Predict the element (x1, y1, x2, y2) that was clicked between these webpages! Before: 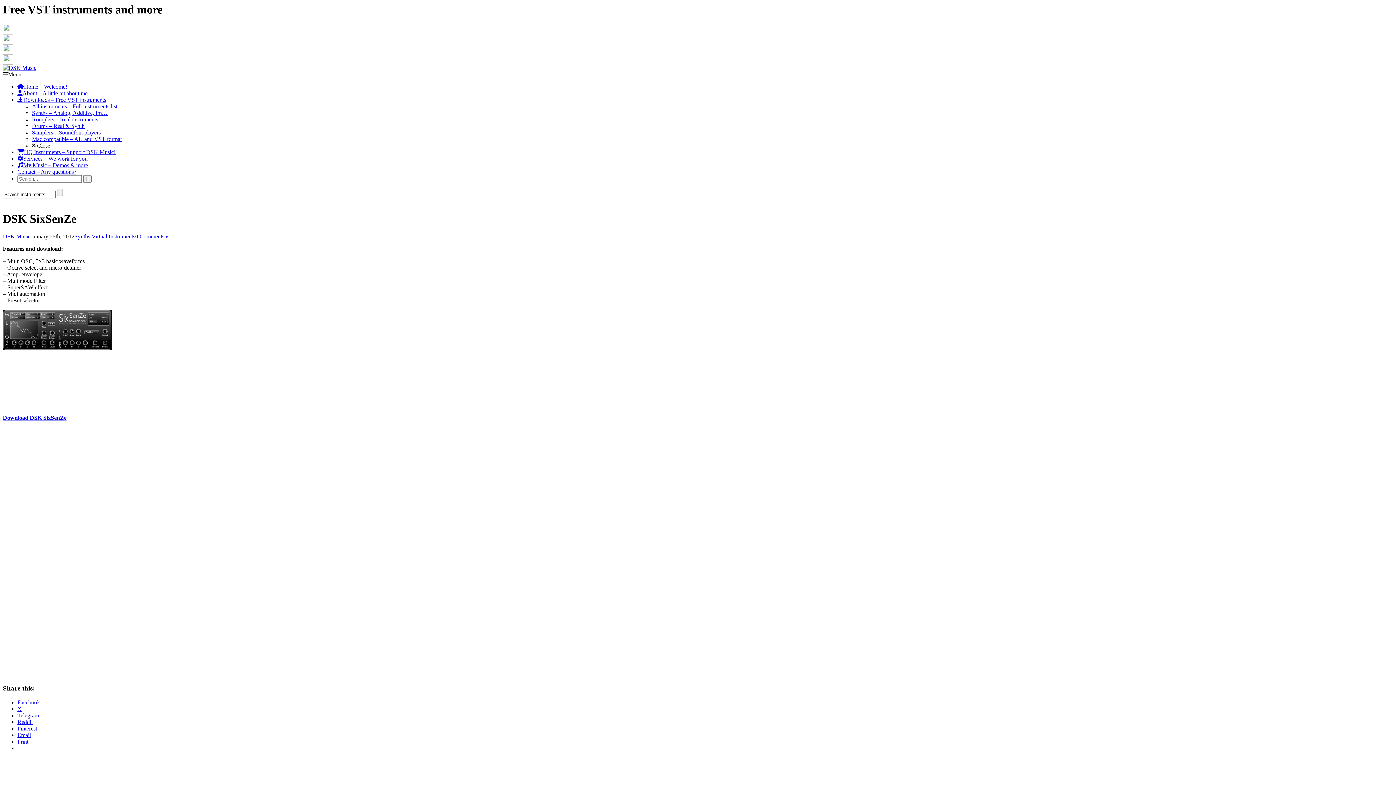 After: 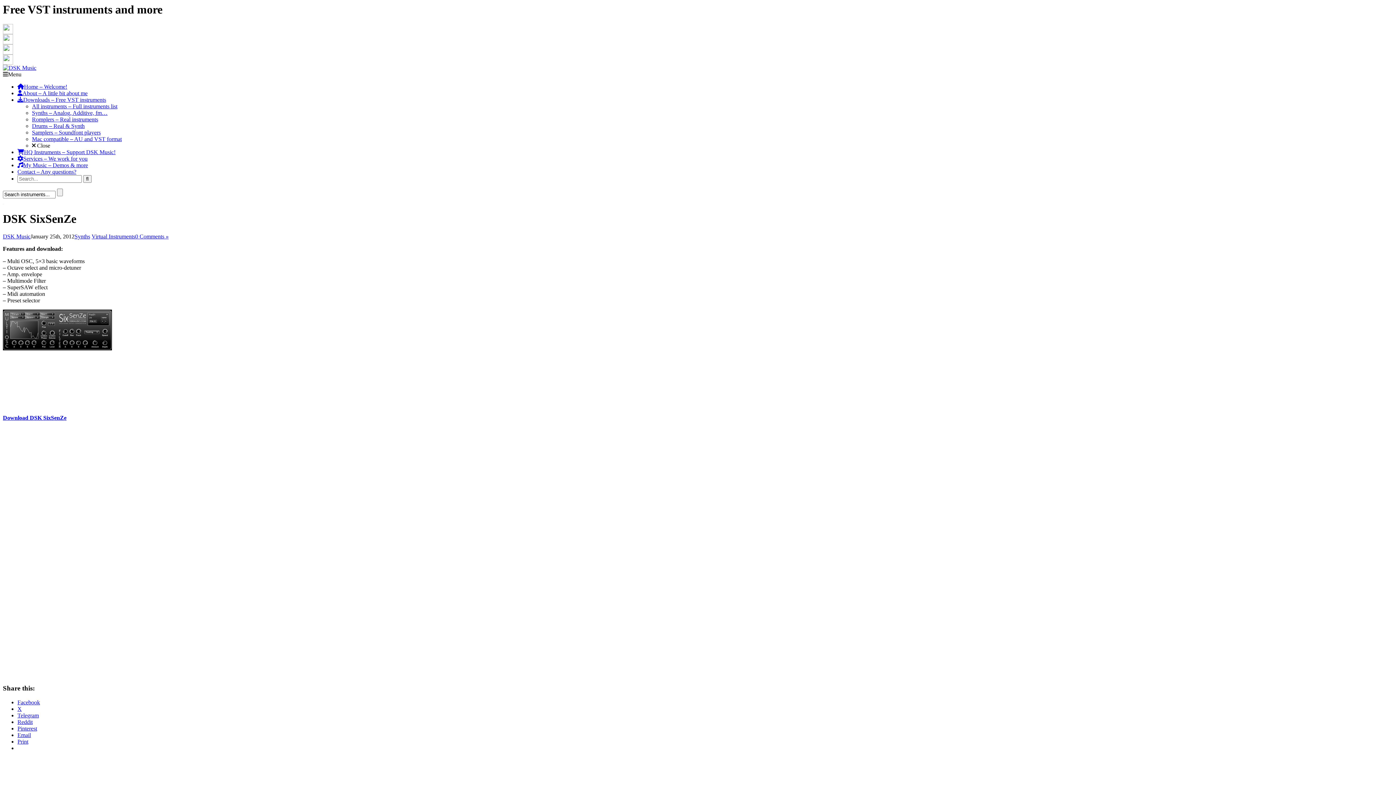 Action: bbox: (2, 39, 13, 45)